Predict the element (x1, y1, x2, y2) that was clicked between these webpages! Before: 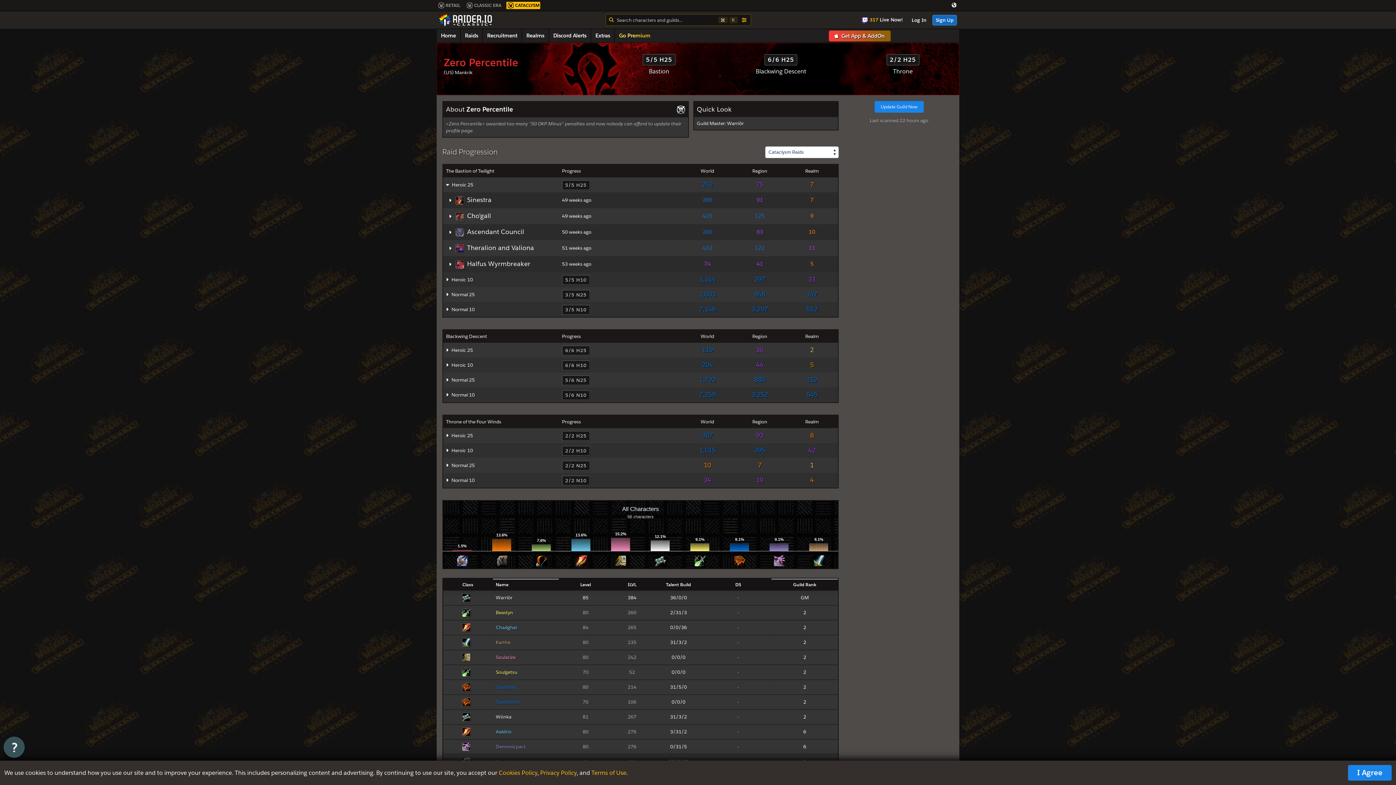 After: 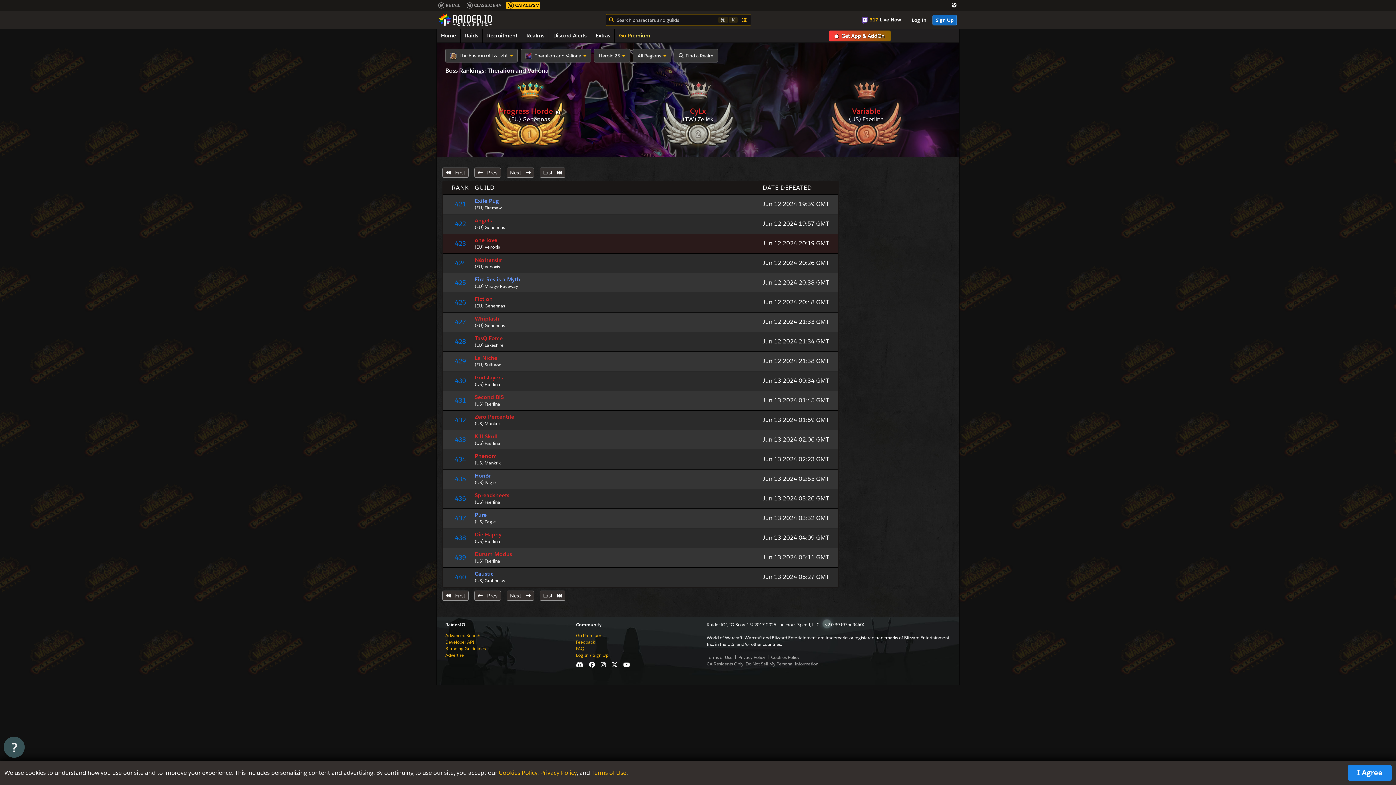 Action: label: 432 bbox: (702, 244, 712, 251)